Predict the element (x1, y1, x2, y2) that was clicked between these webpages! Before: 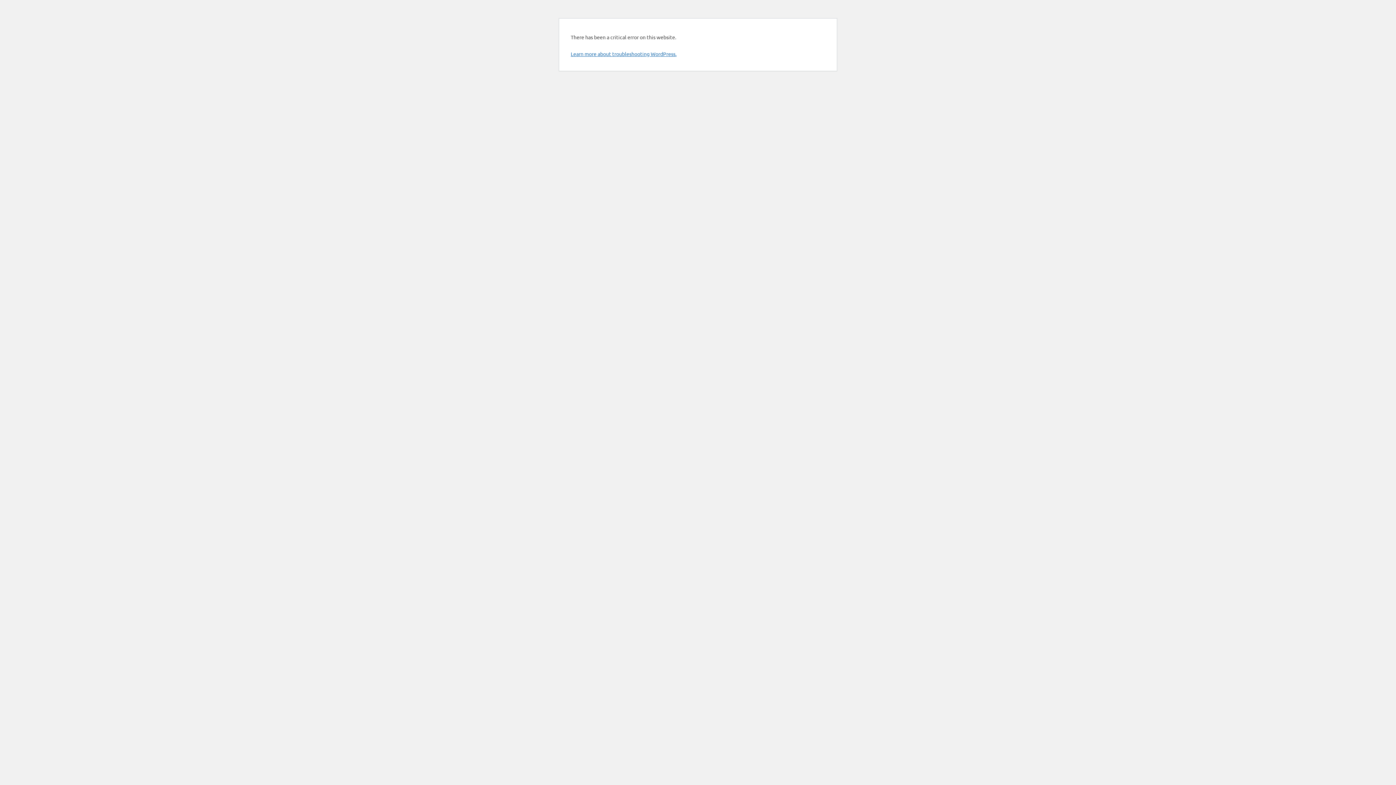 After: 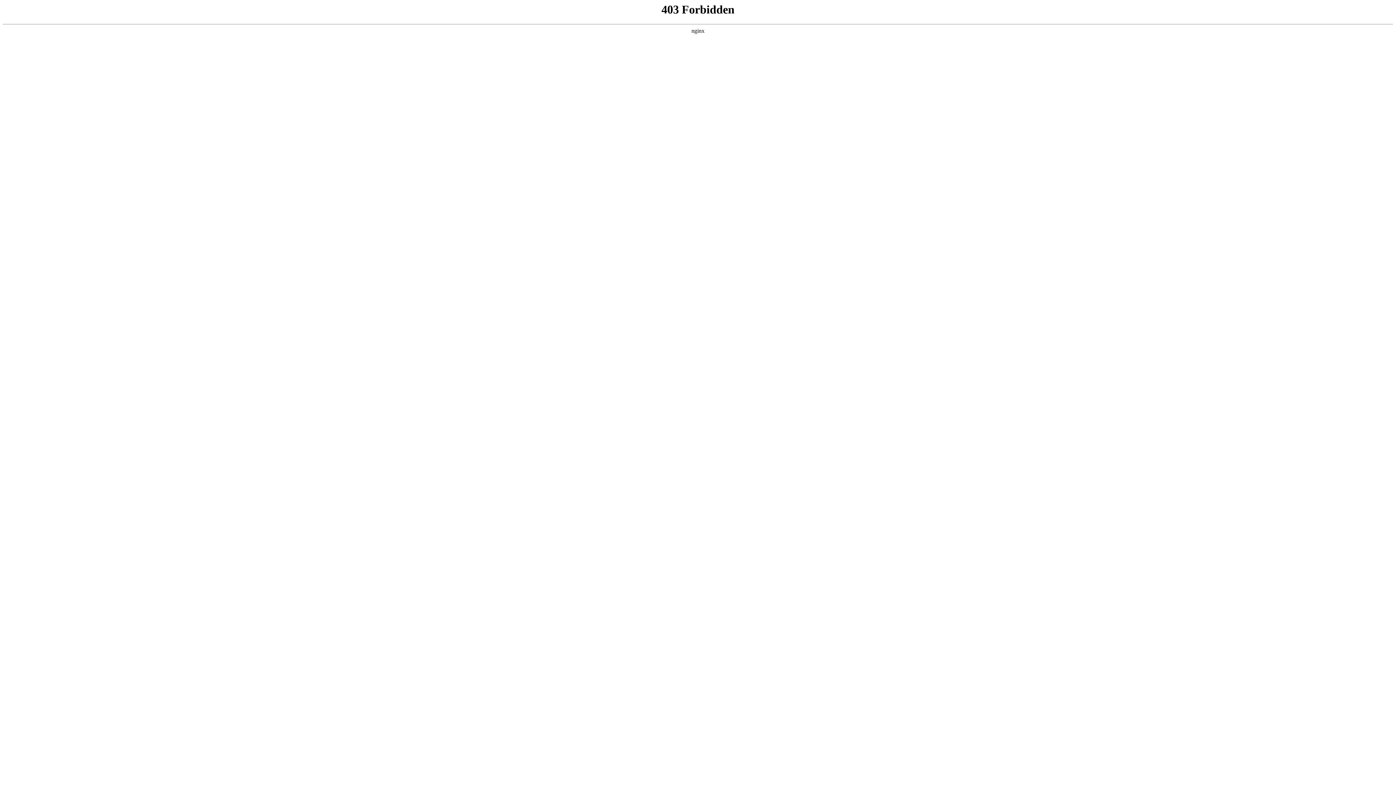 Action: bbox: (570, 50, 676, 57) label: Learn more about troubleshooting WordPress.